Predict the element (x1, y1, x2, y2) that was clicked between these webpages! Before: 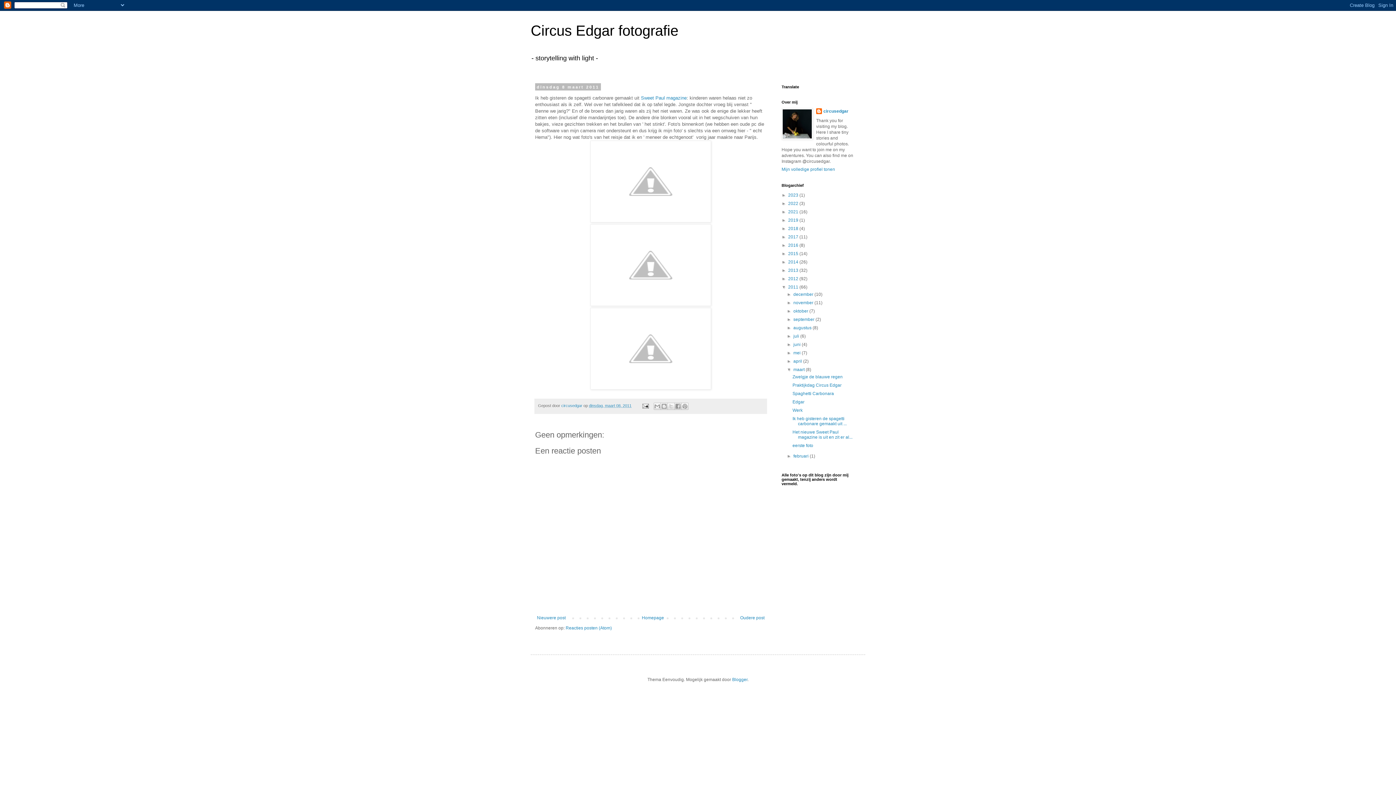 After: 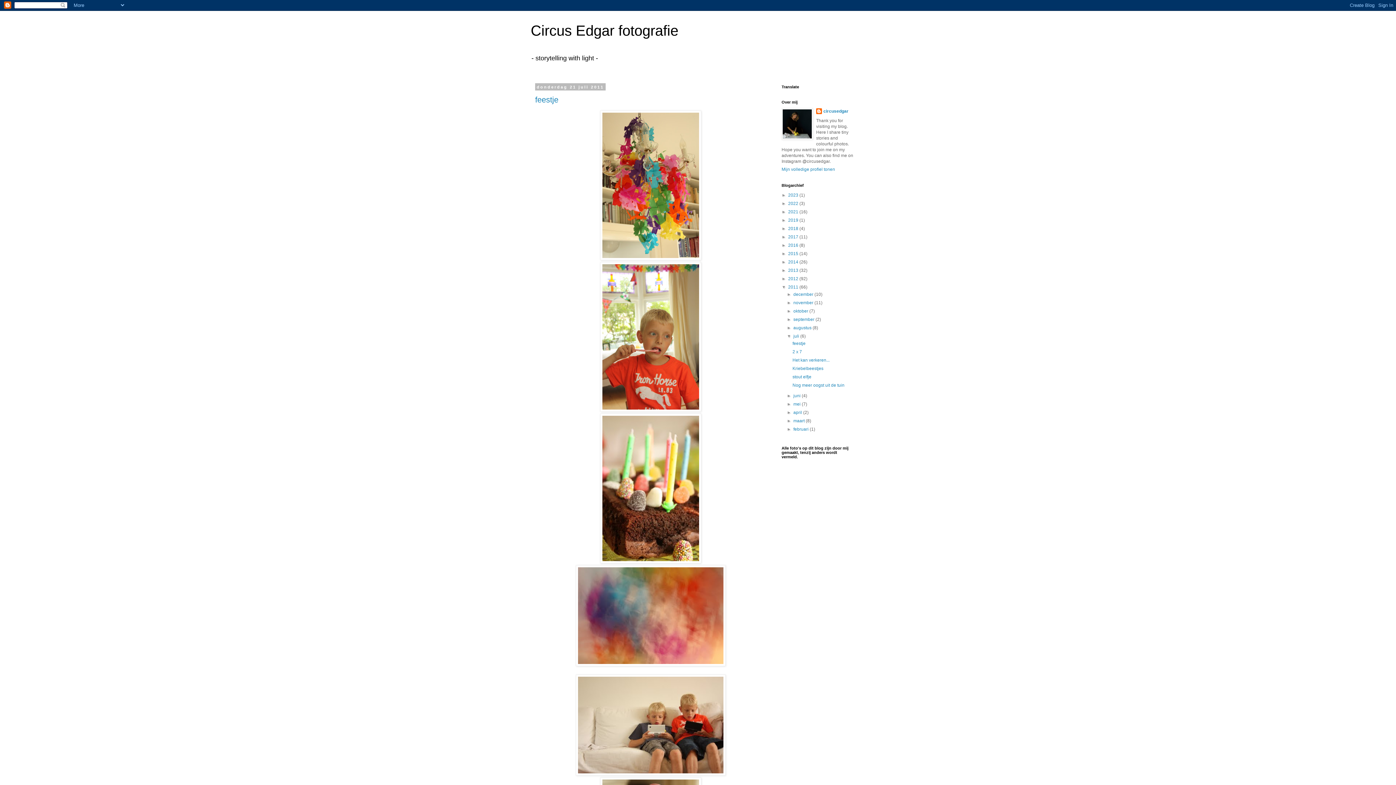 Action: bbox: (793, 333, 800, 338) label: juli 